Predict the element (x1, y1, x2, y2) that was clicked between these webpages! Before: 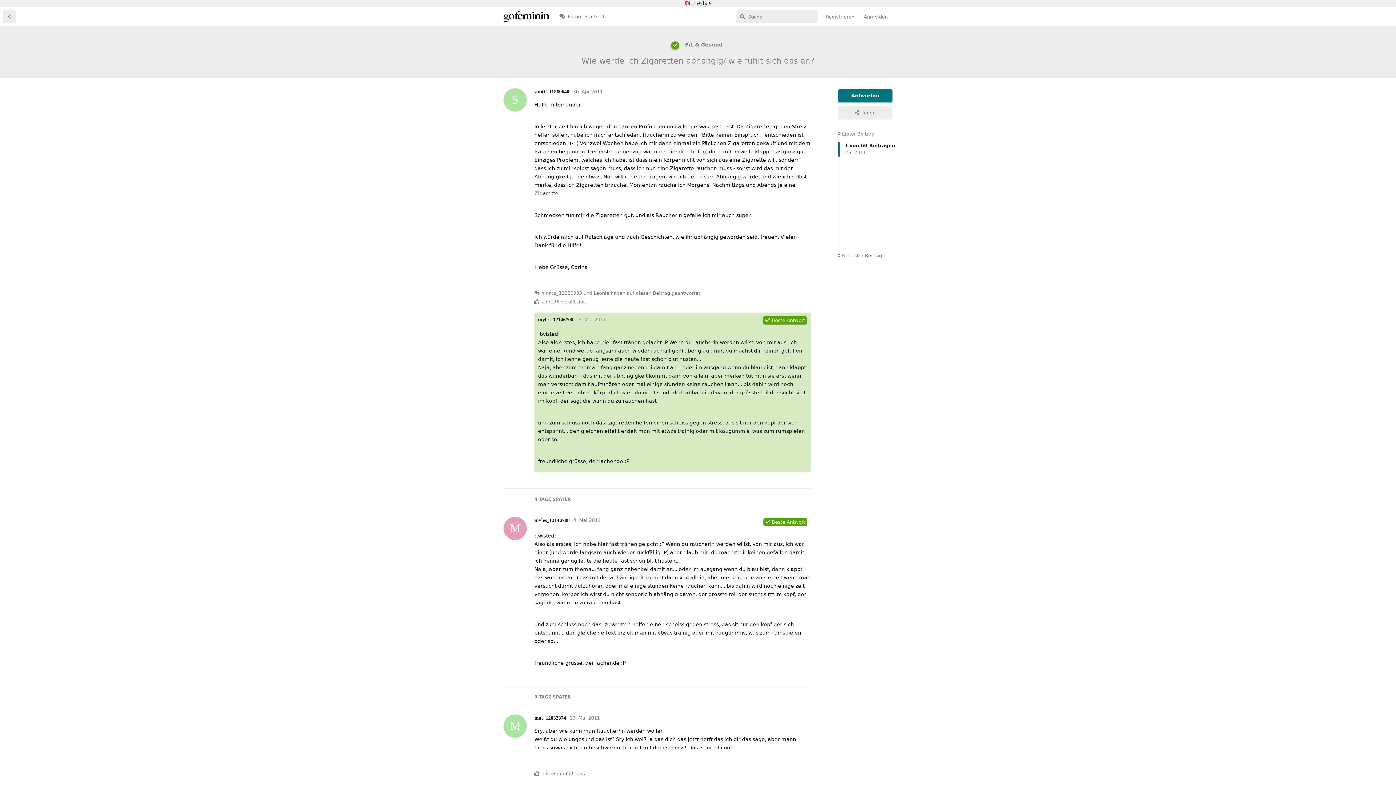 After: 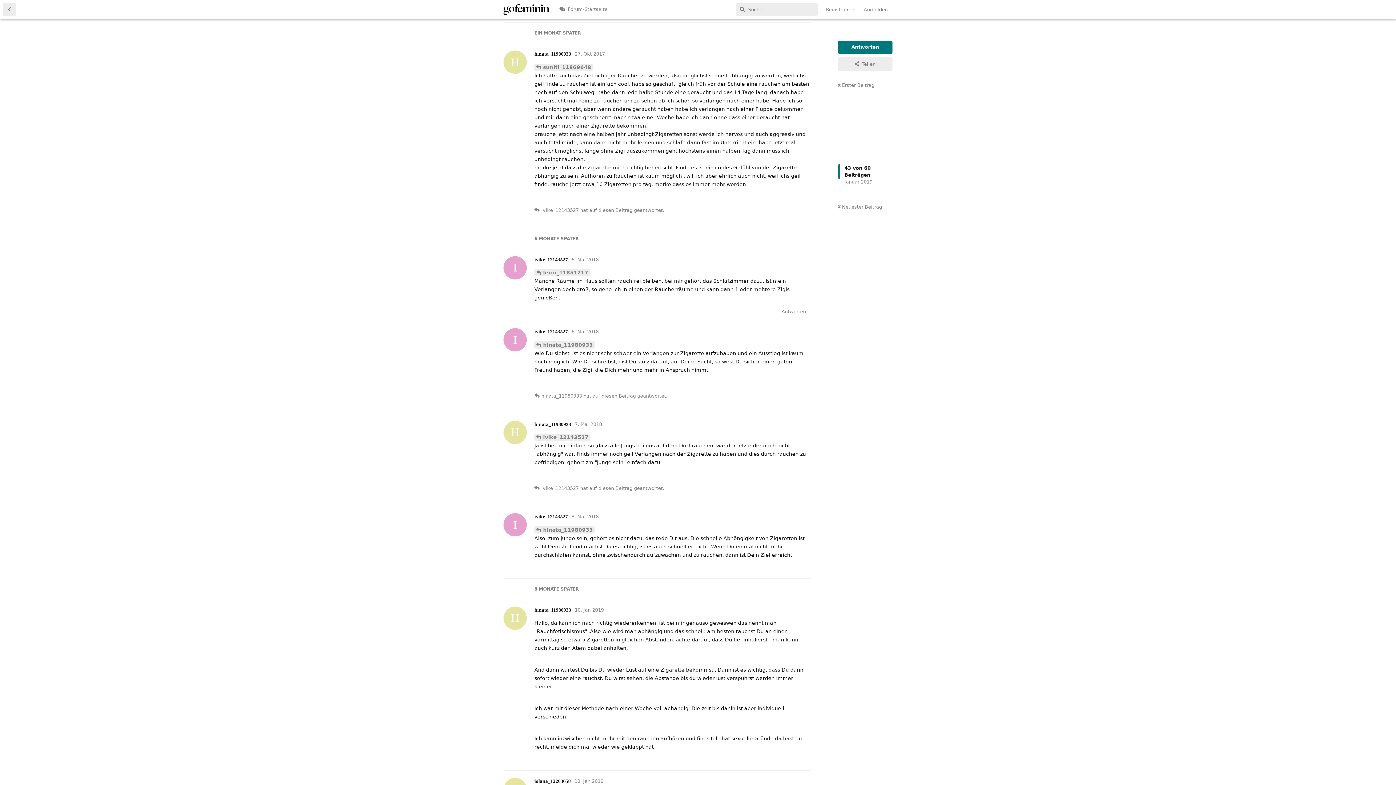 Action: bbox: (541, 289, 582, 296) label: hinata_11980933